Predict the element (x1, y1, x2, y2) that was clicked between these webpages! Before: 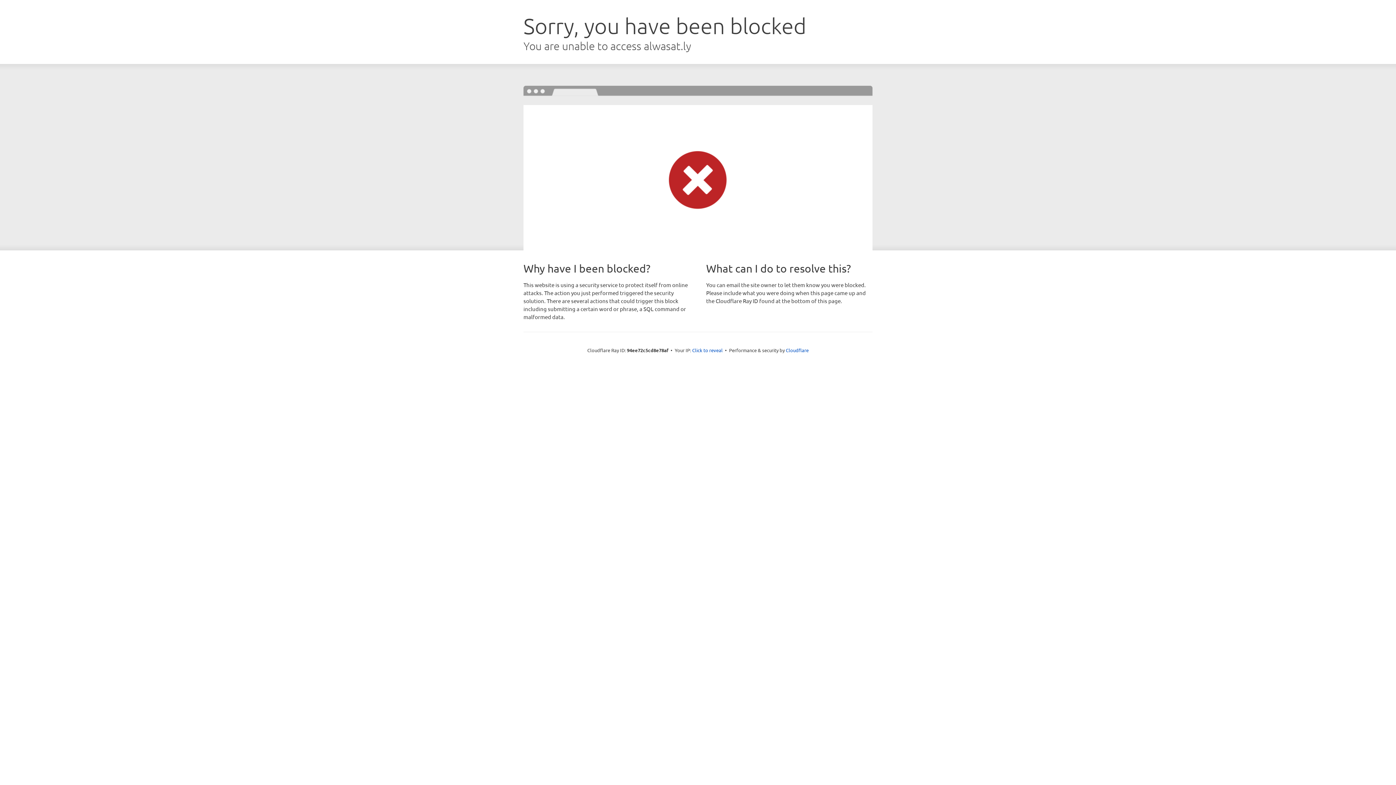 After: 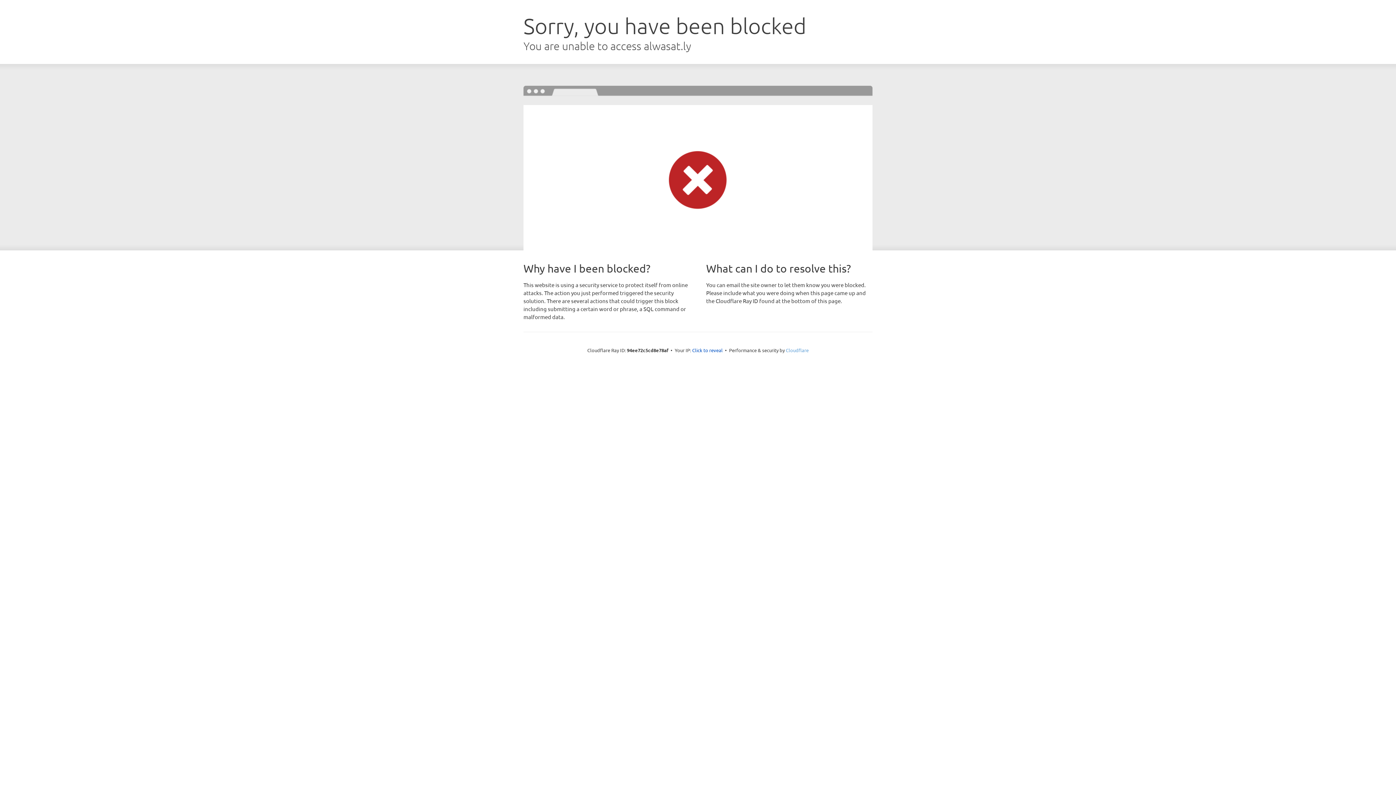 Action: label: Cloudflare bbox: (786, 347, 808, 353)